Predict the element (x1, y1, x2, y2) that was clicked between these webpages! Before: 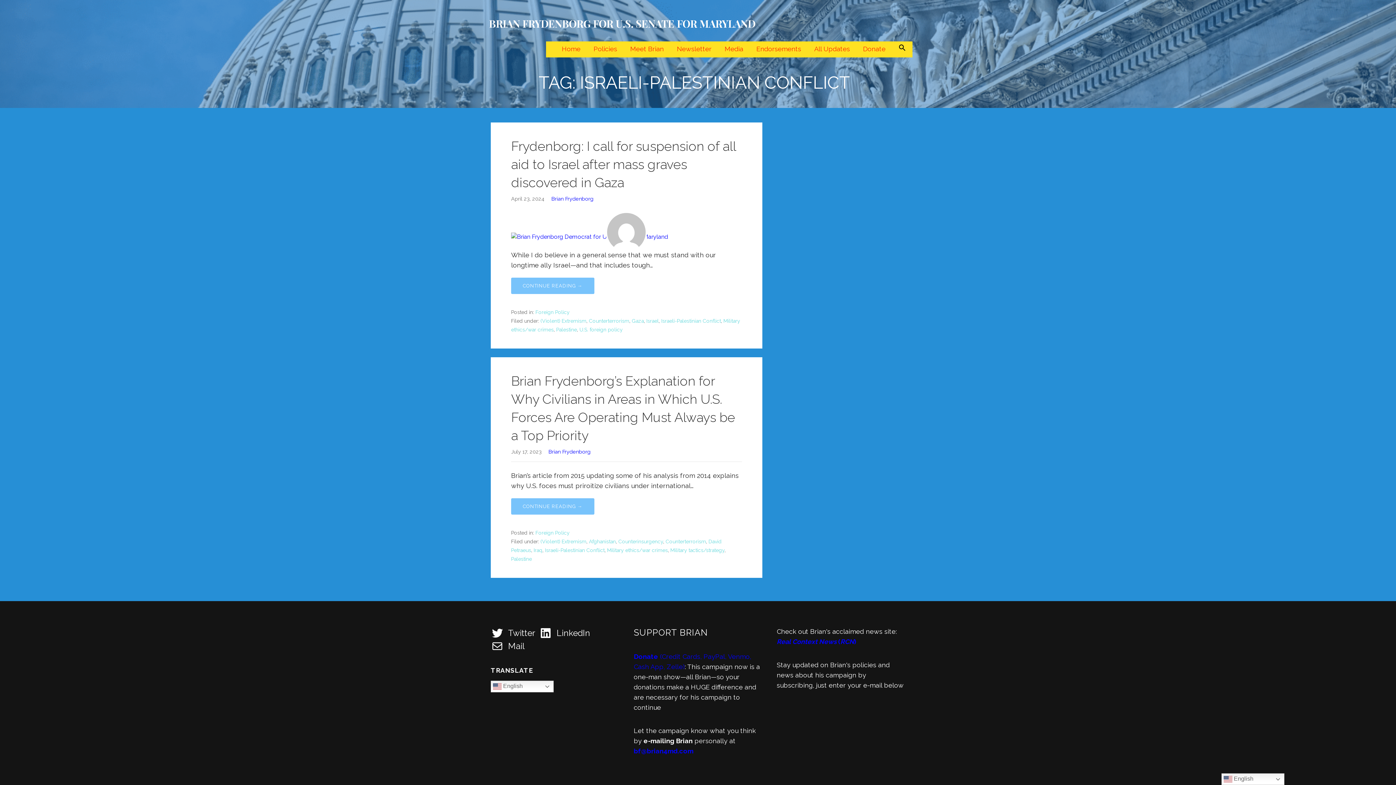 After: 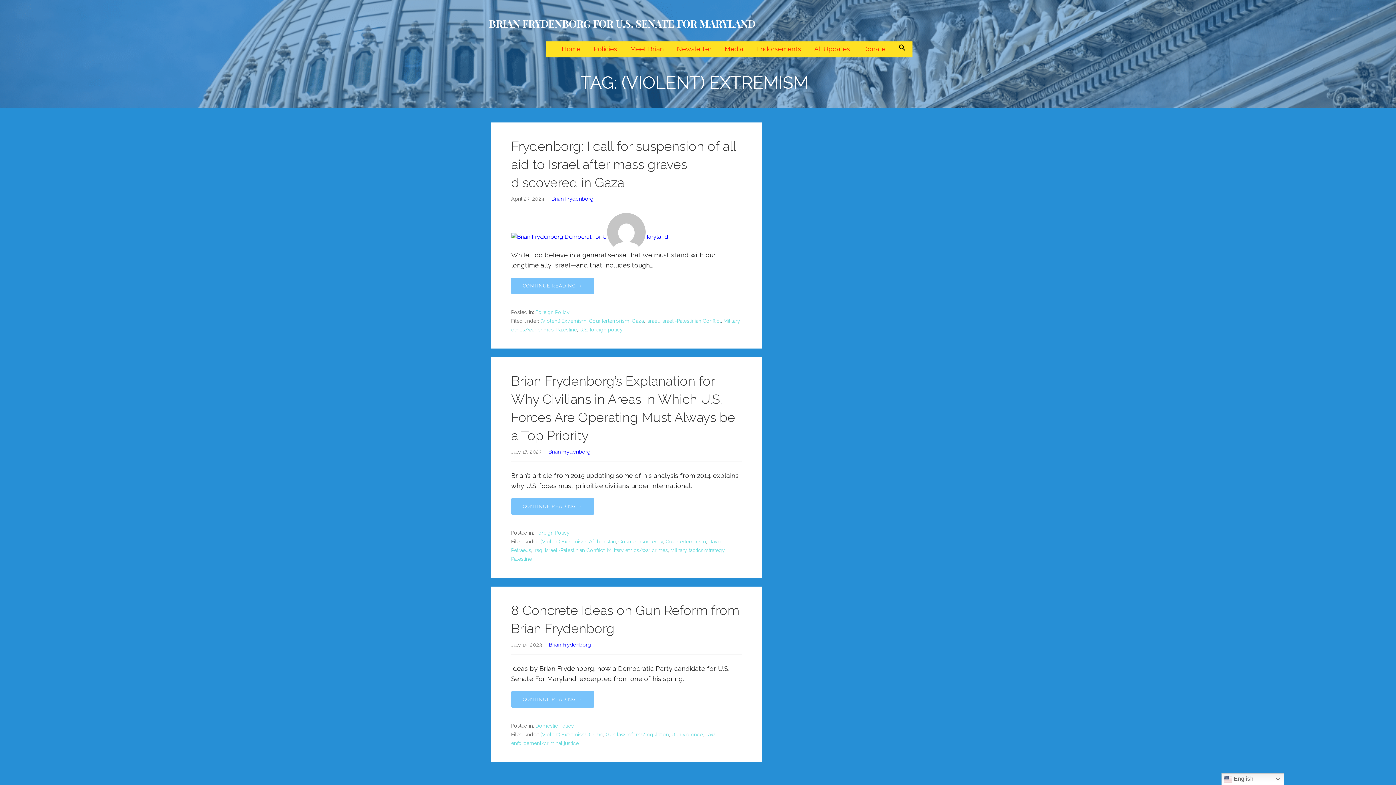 Action: bbox: (540, 538, 586, 544) label: (Violent) Extremism